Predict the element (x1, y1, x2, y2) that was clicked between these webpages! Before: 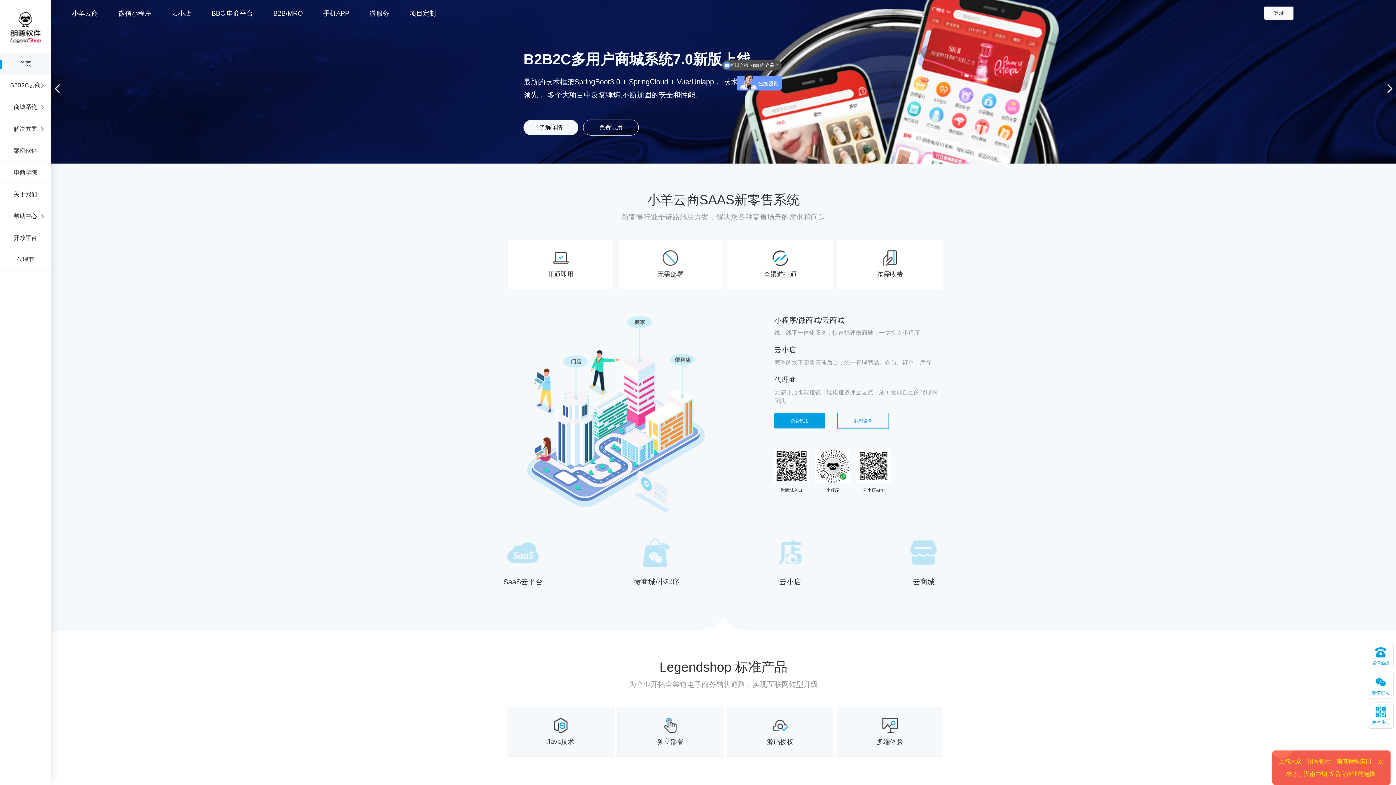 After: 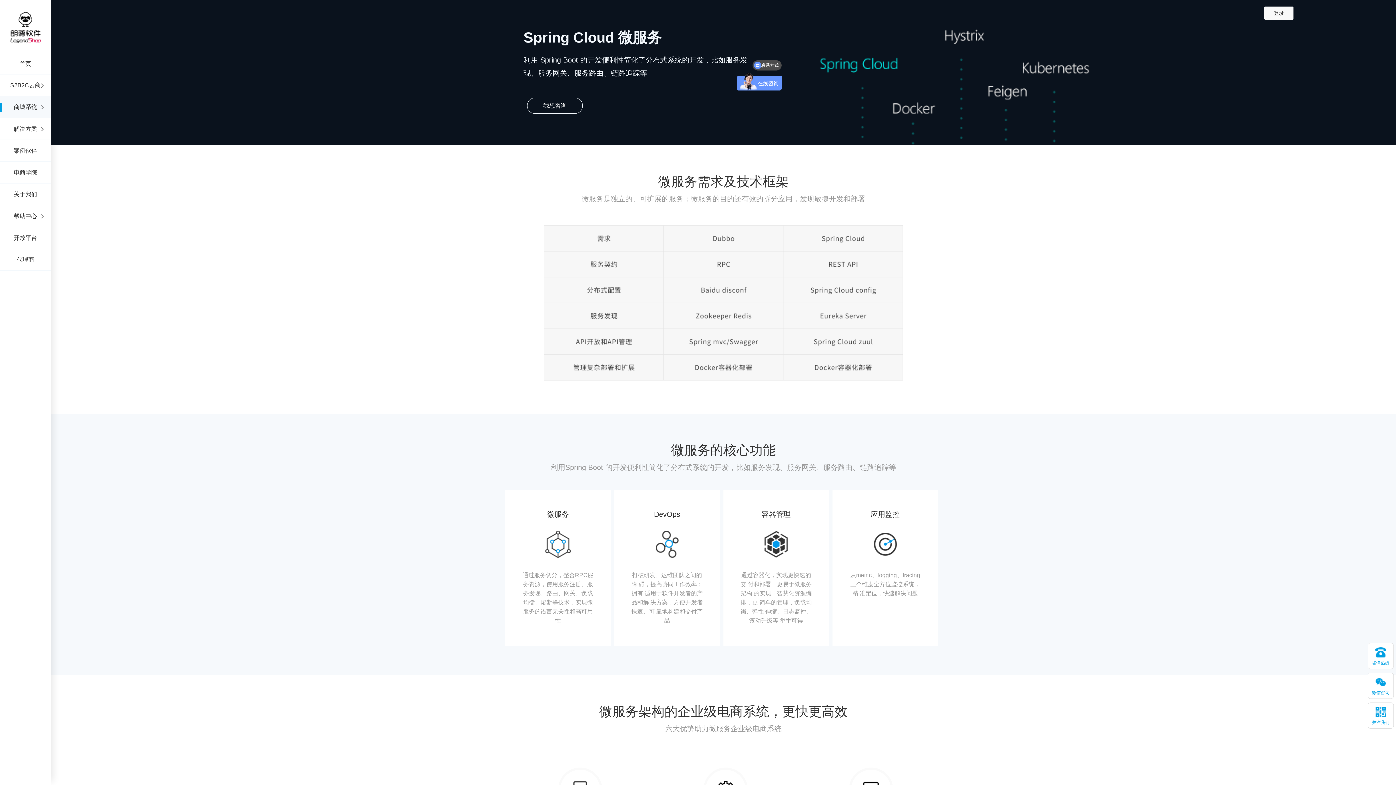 Action: label: 微服务 bbox: (369, 0, 389, 27)